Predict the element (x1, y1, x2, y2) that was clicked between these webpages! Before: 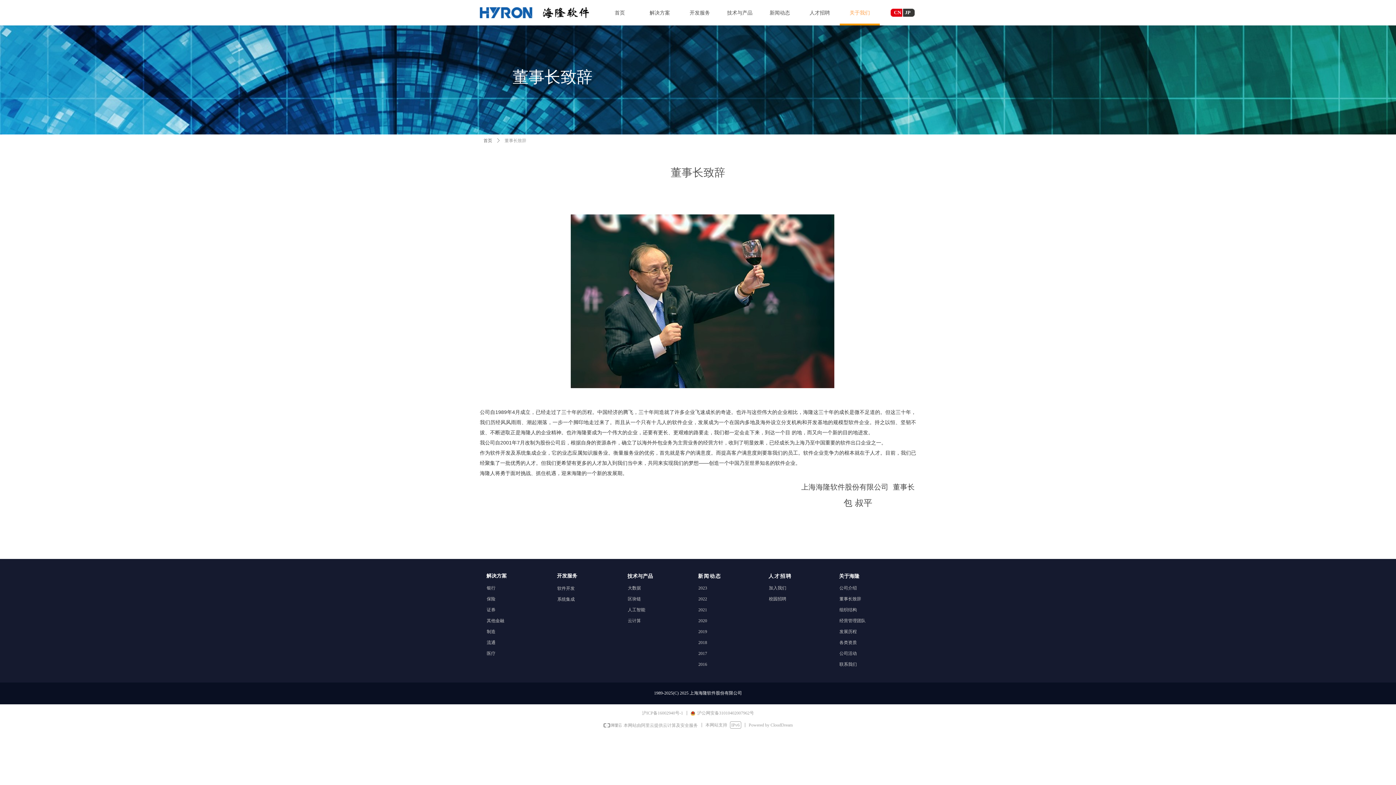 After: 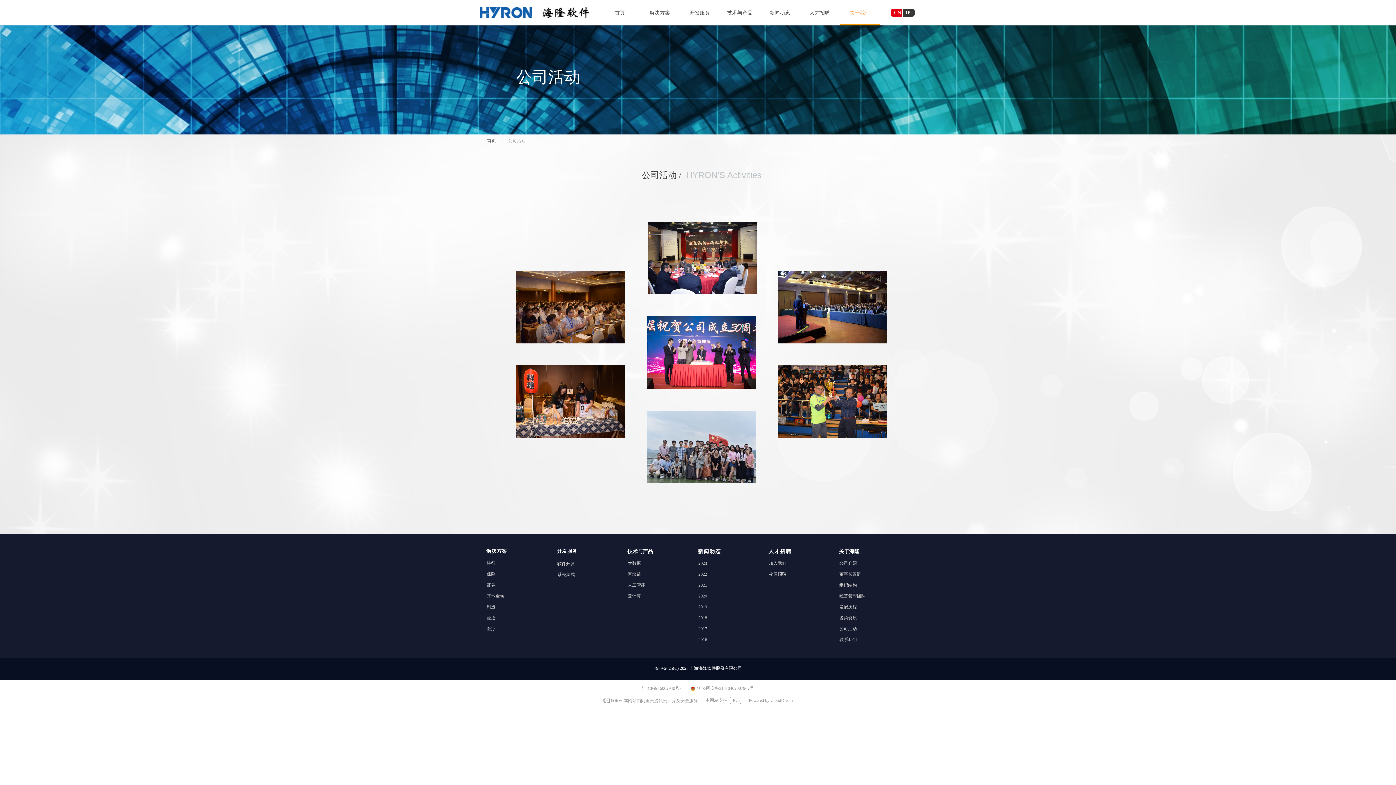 Action: bbox: (836, 648, 887, 659) label: 公司活动